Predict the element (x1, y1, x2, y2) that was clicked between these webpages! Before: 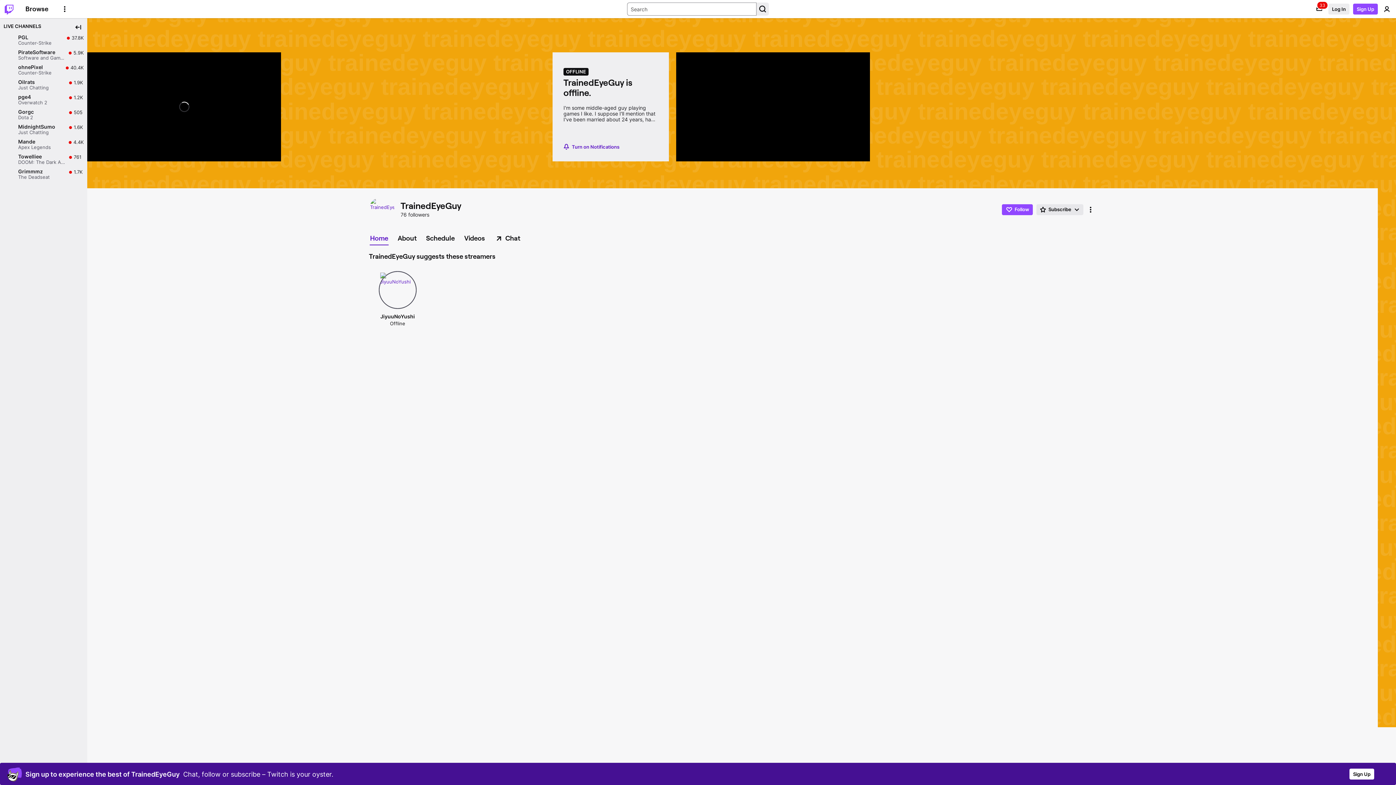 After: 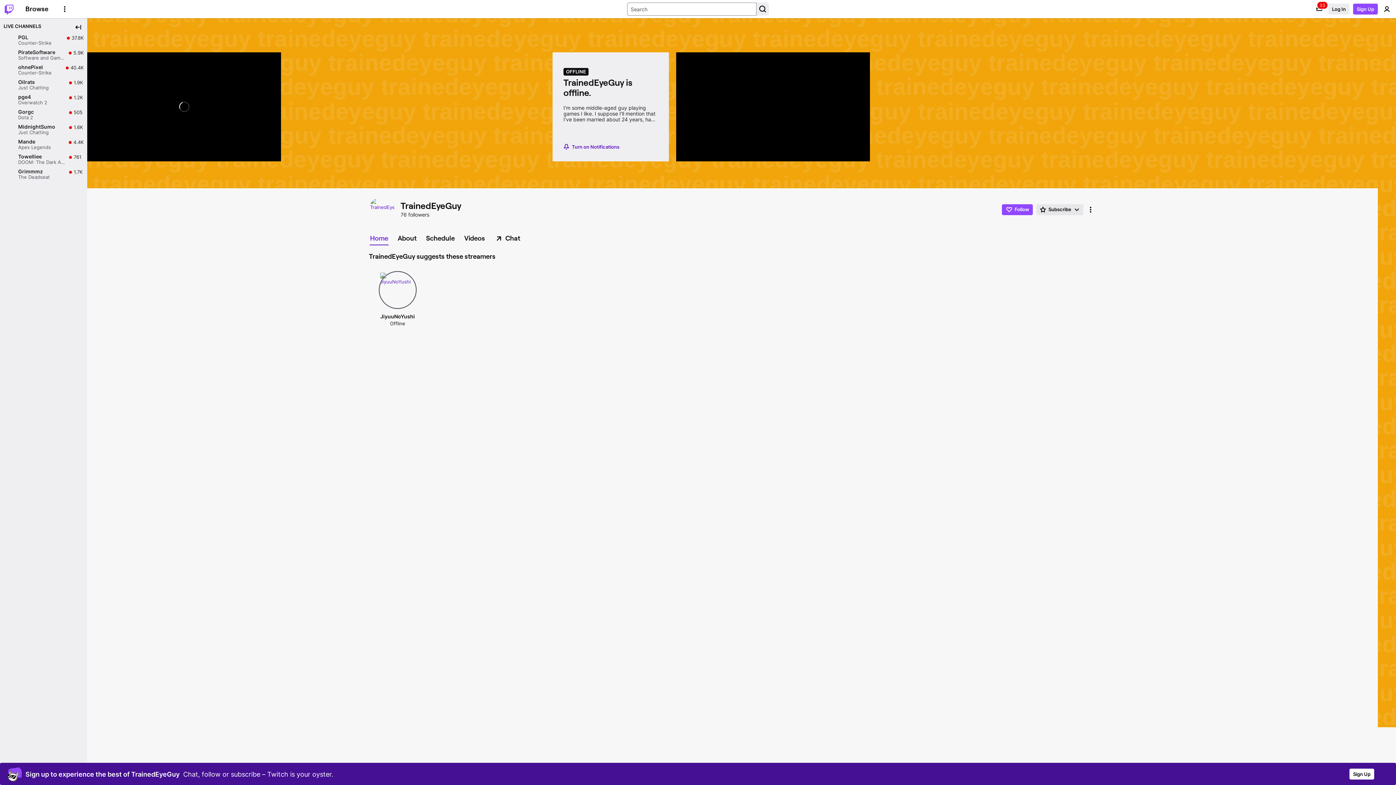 Action: label: Home bbox: (369, 232, 392, 244)